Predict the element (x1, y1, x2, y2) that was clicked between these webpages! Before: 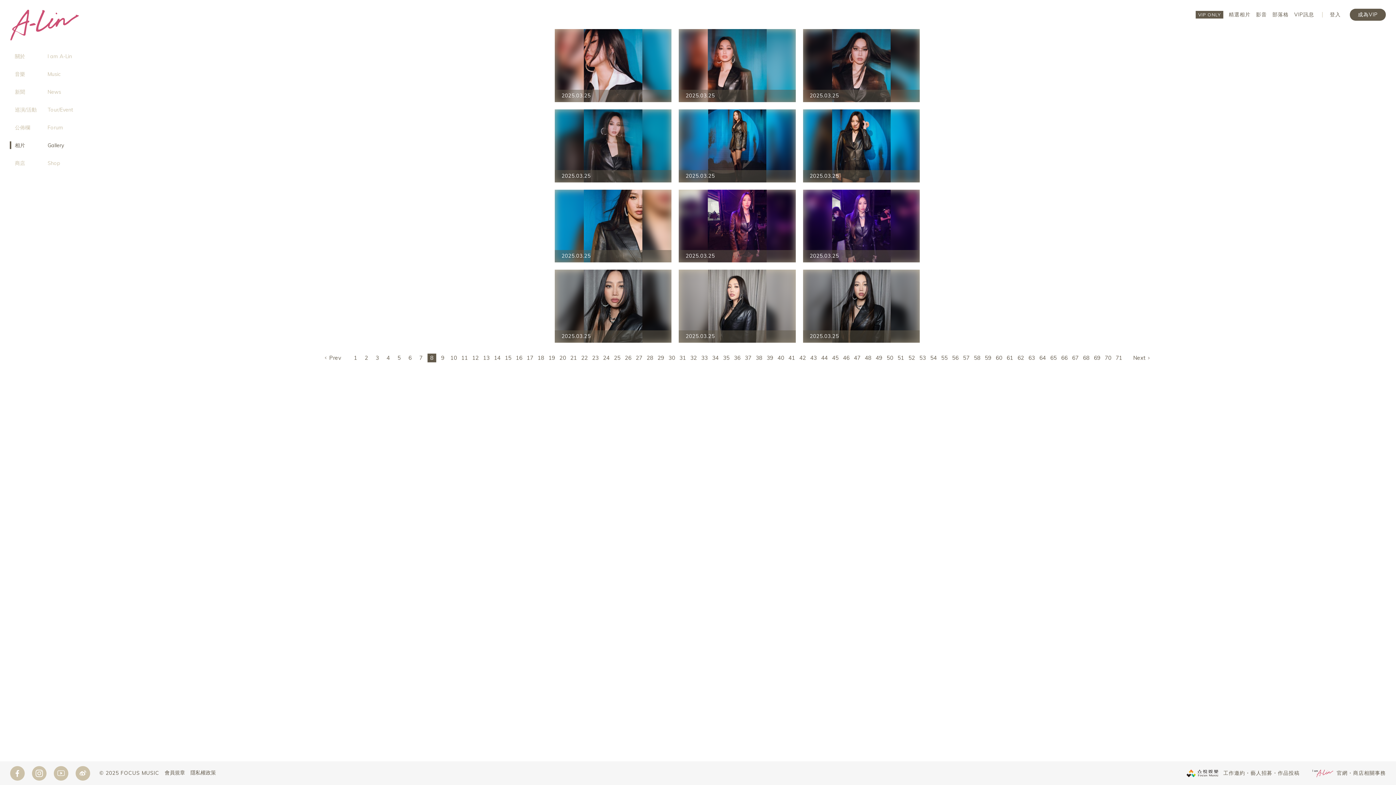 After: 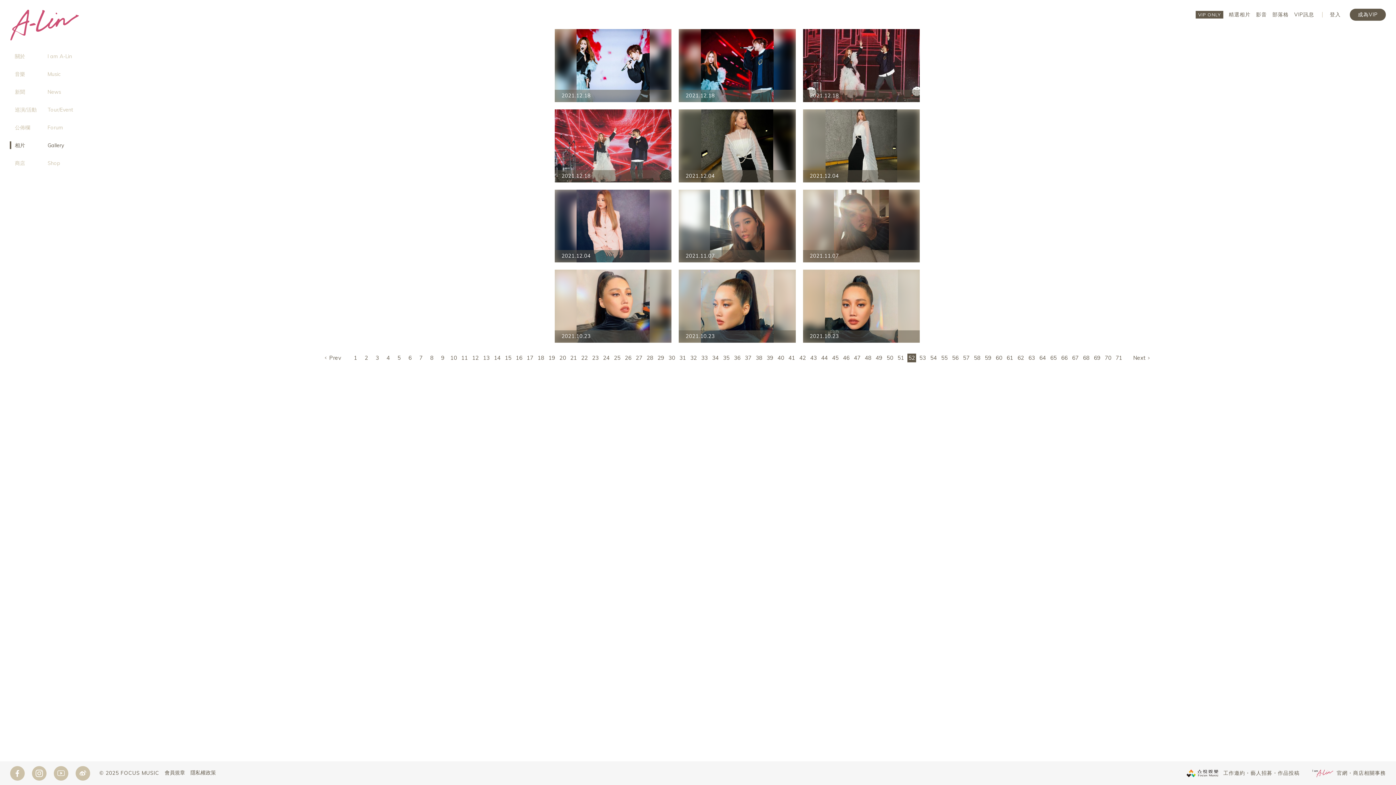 Action: bbox: (907, 353, 916, 362) label: 52